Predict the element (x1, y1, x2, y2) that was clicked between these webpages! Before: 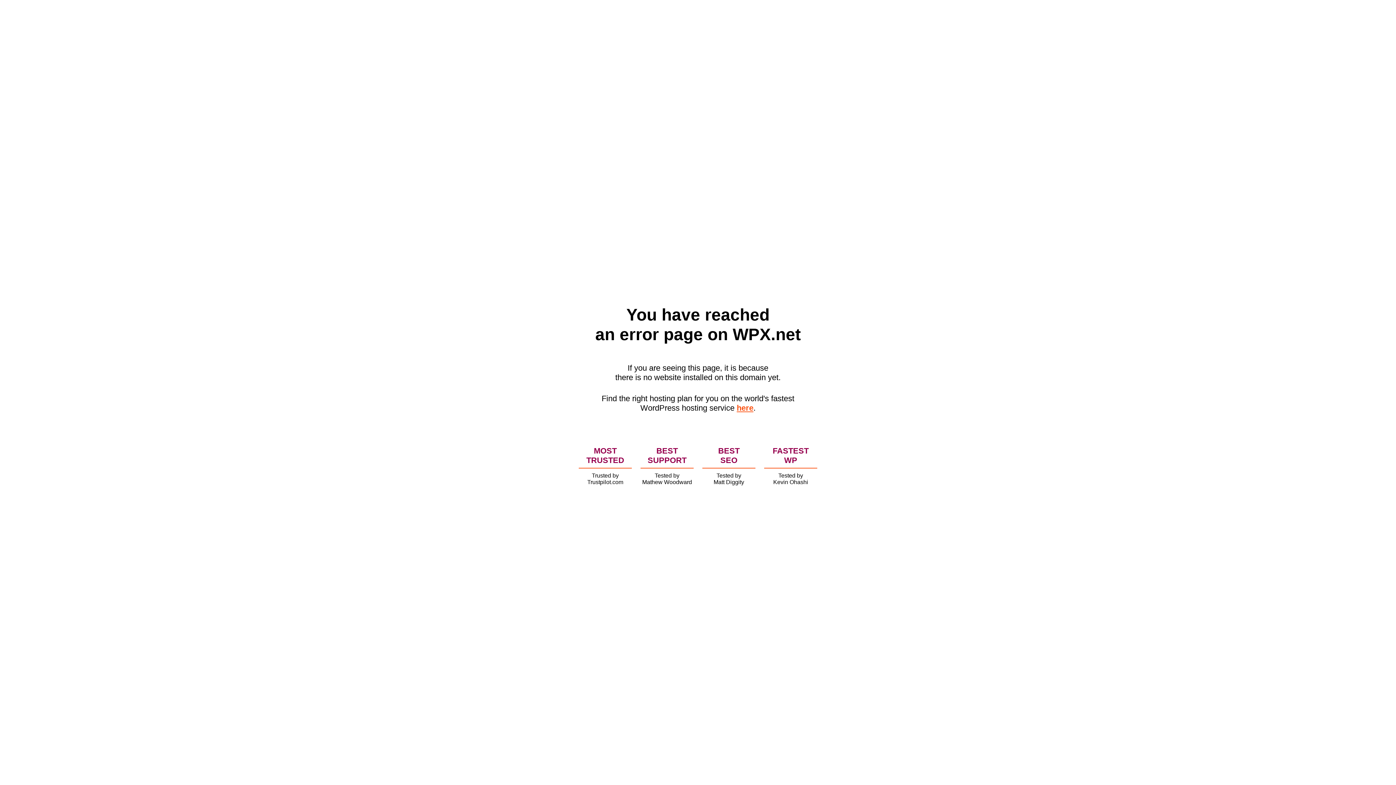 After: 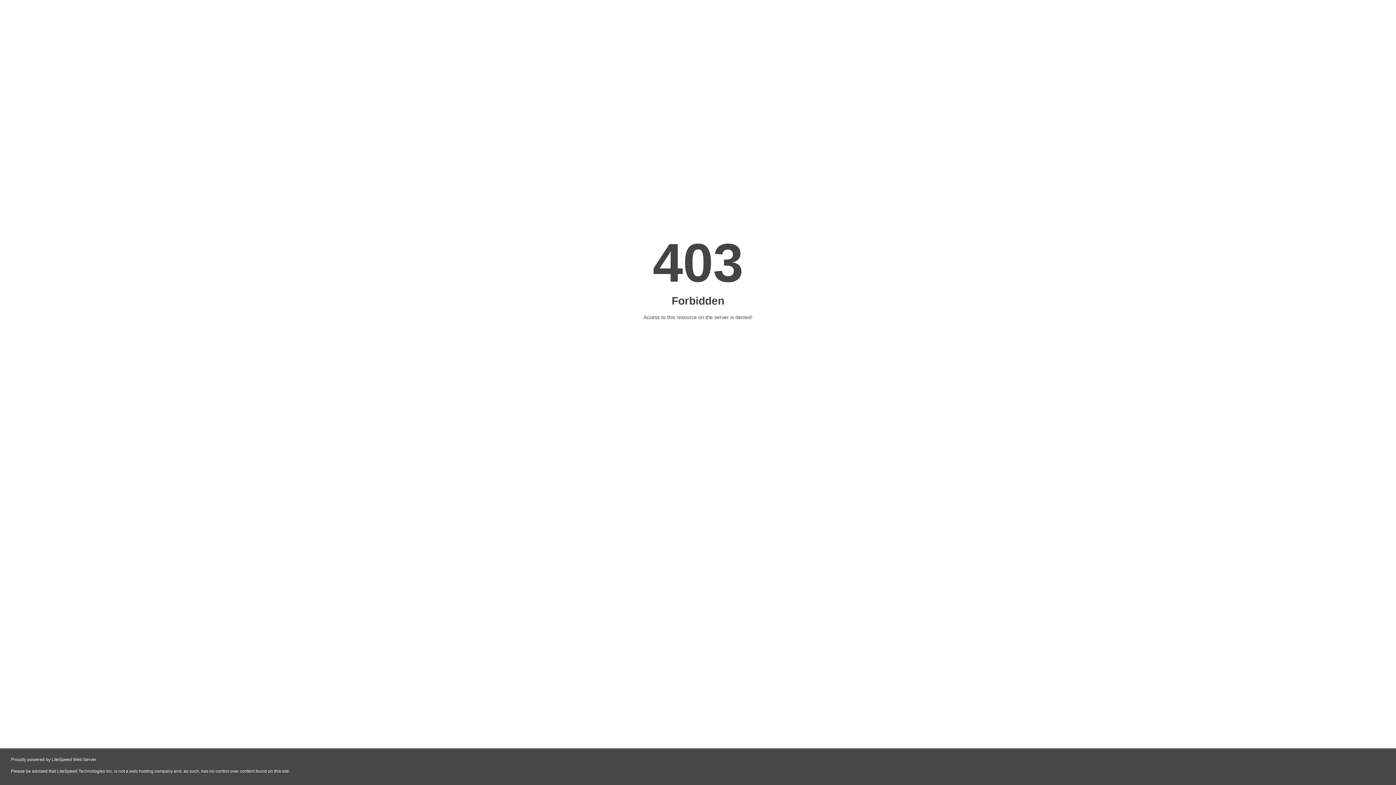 Action: bbox: (736, 403, 753, 412) label: here